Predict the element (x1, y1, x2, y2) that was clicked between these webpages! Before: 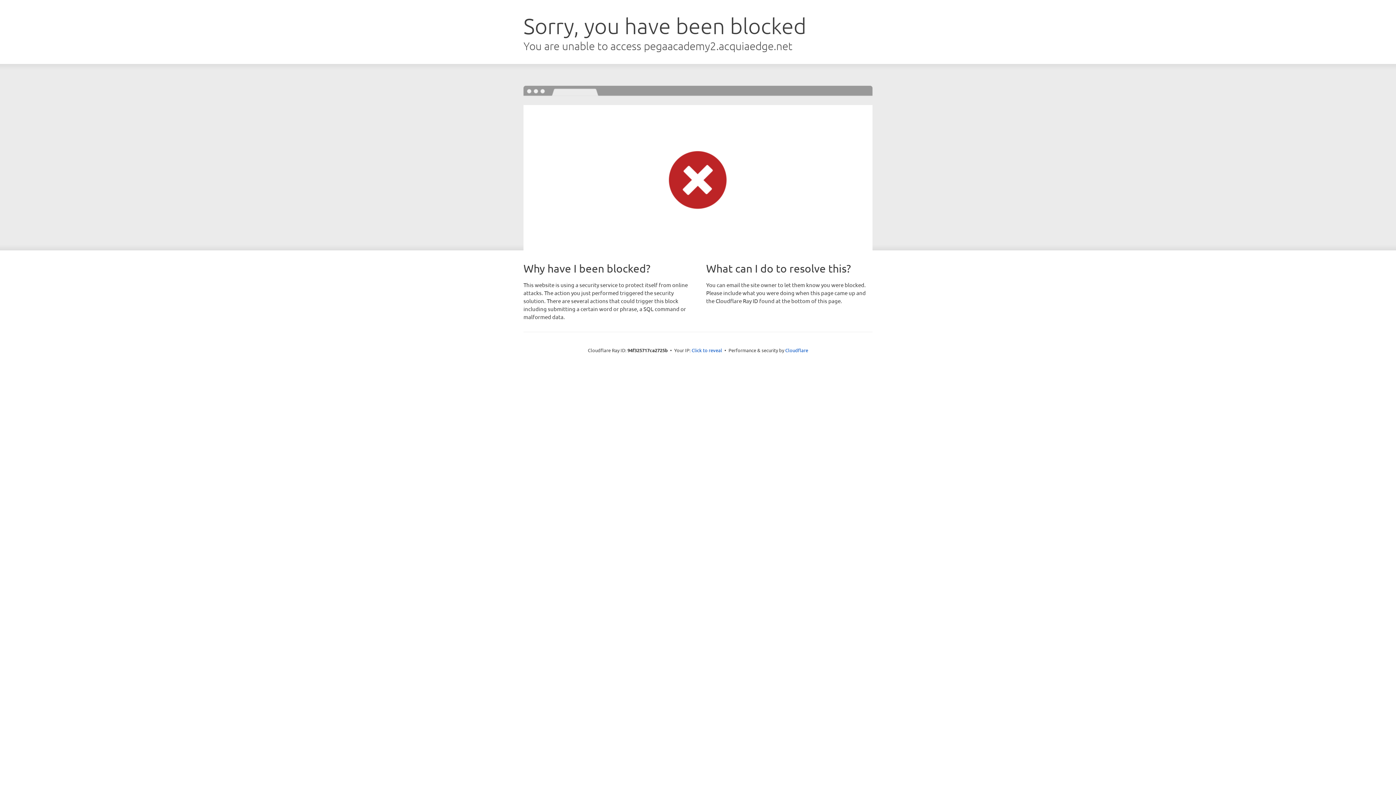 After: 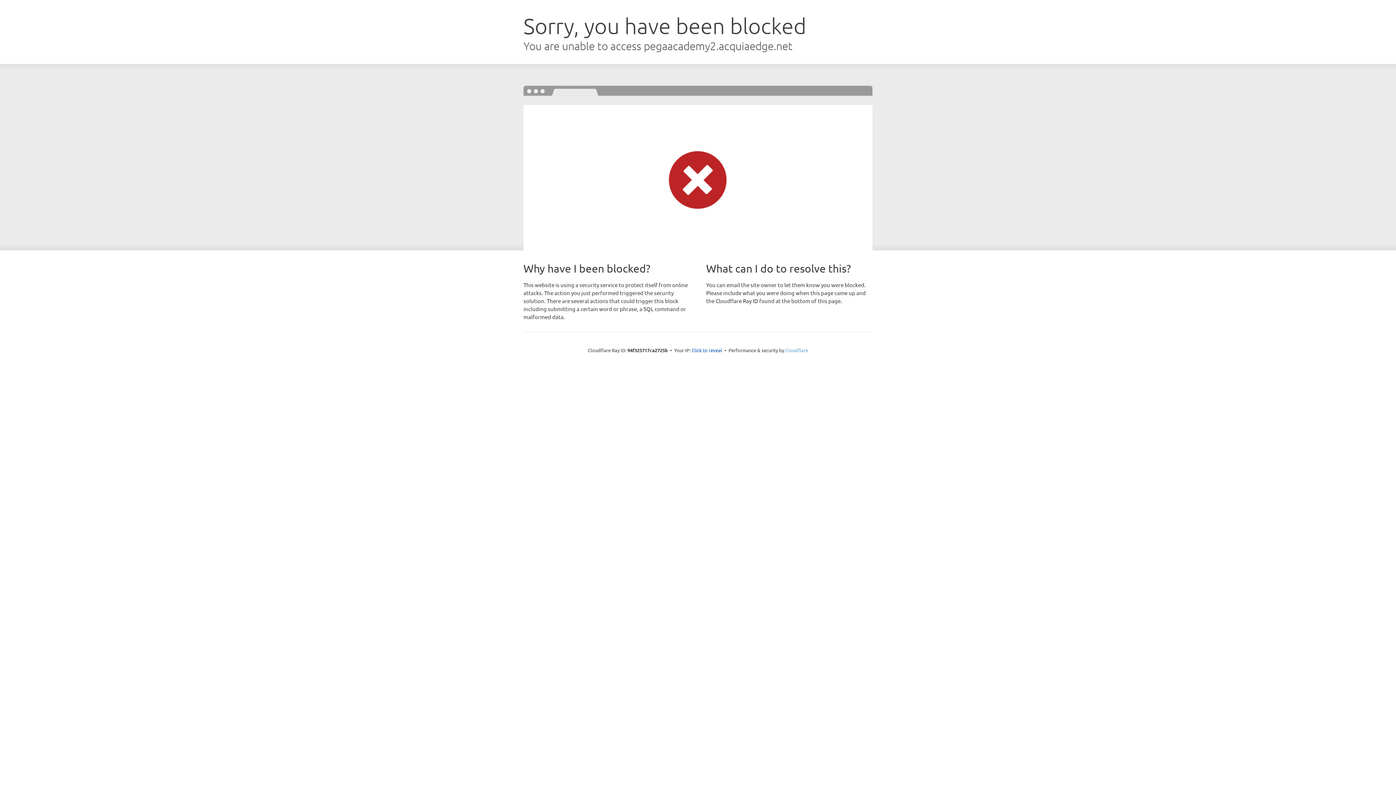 Action: label: Cloudflare bbox: (785, 347, 808, 353)